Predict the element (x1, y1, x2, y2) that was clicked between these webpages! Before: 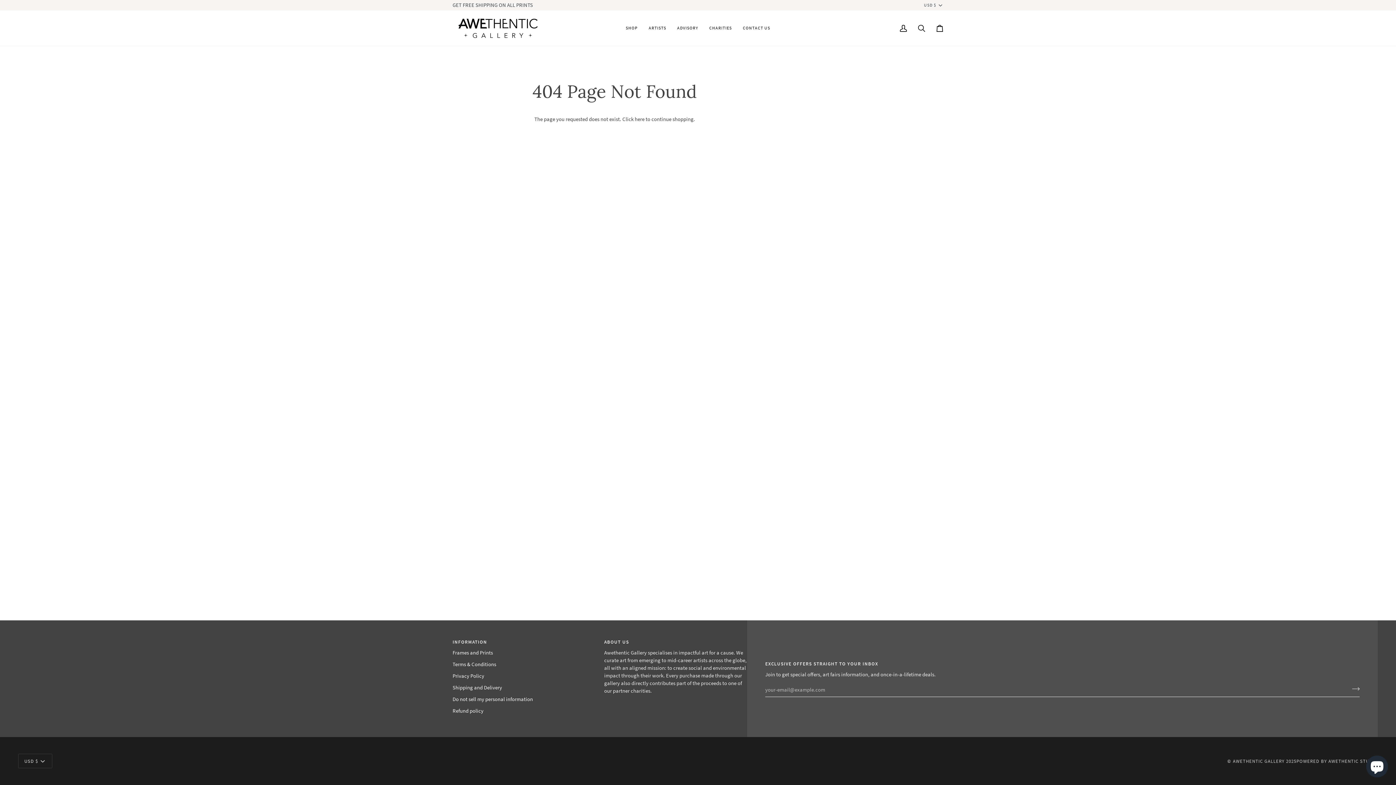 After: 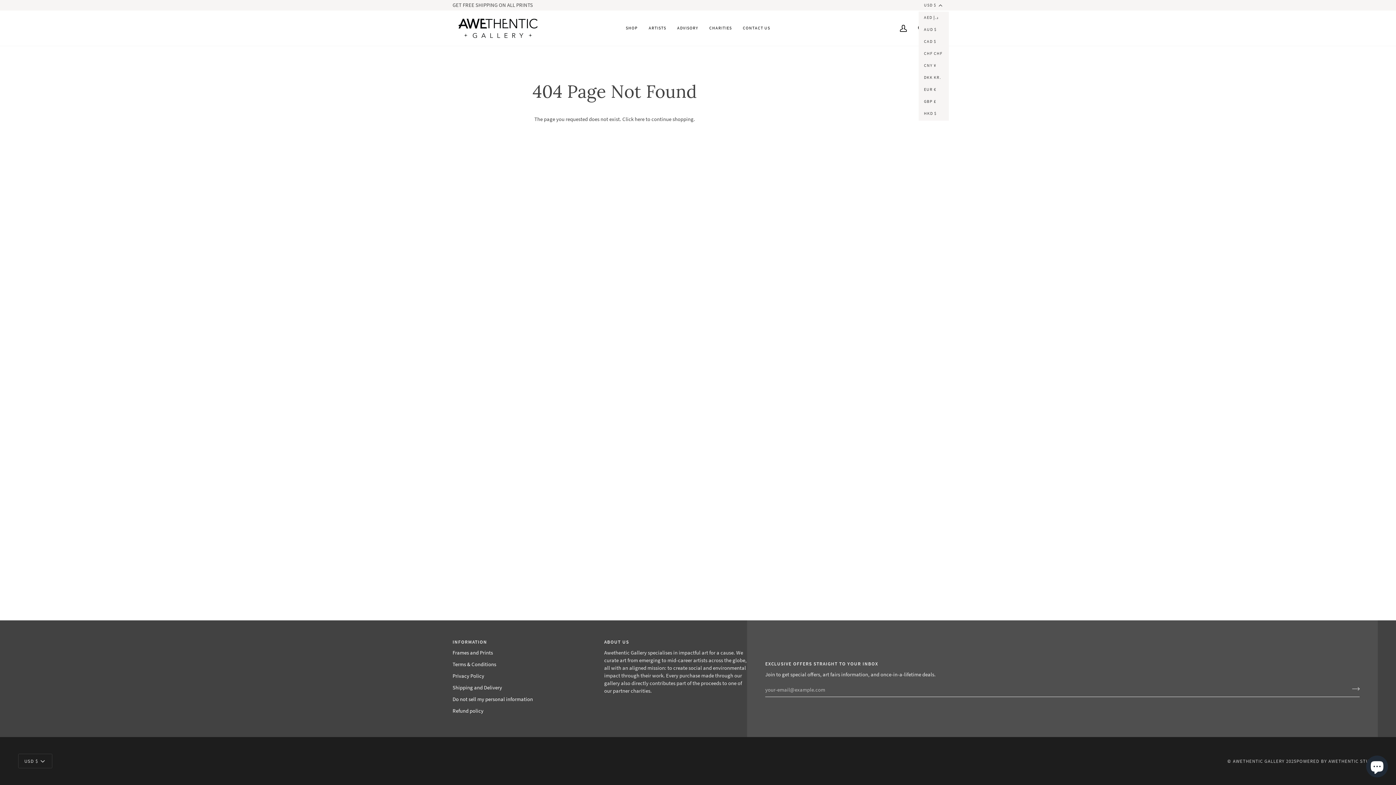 Action: label: USD $ bbox: (918, 2, 949, 8)